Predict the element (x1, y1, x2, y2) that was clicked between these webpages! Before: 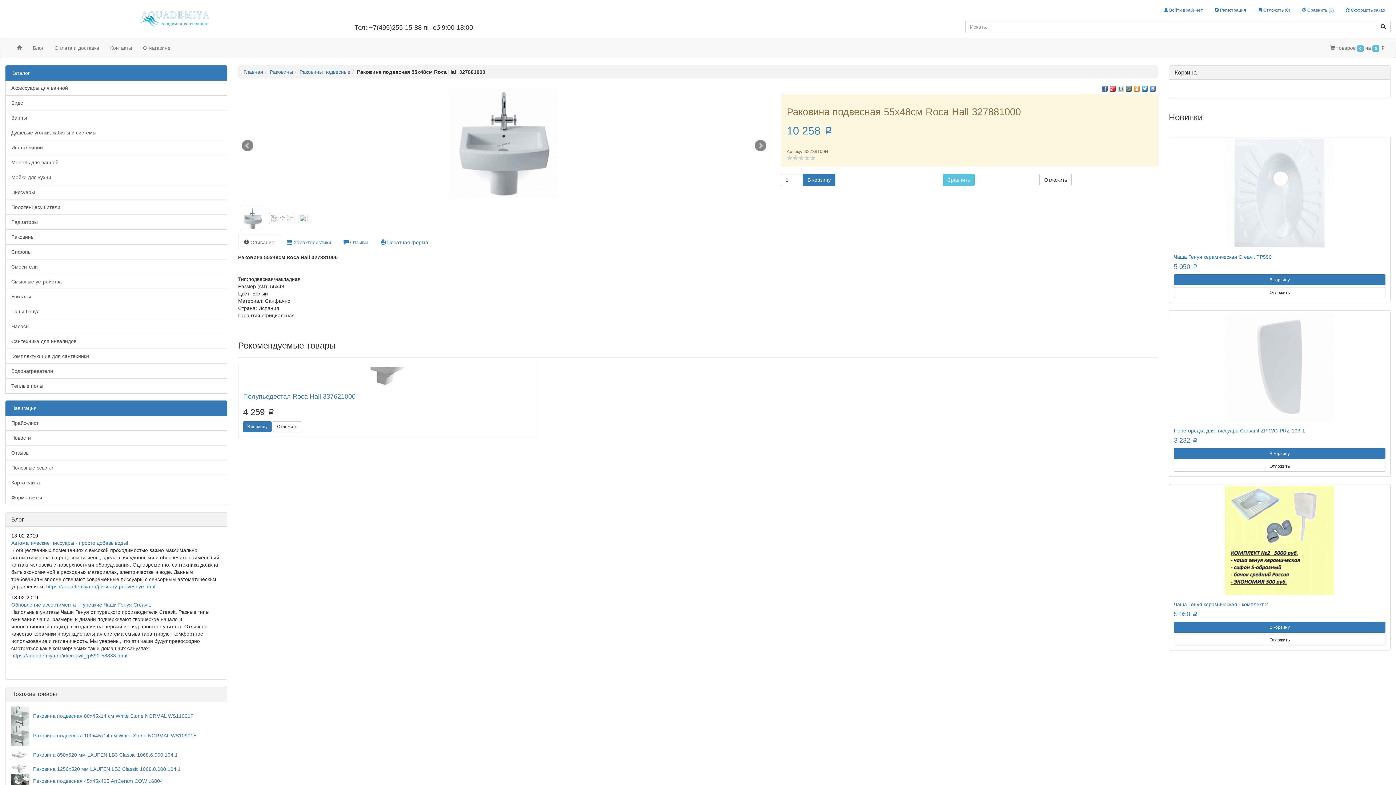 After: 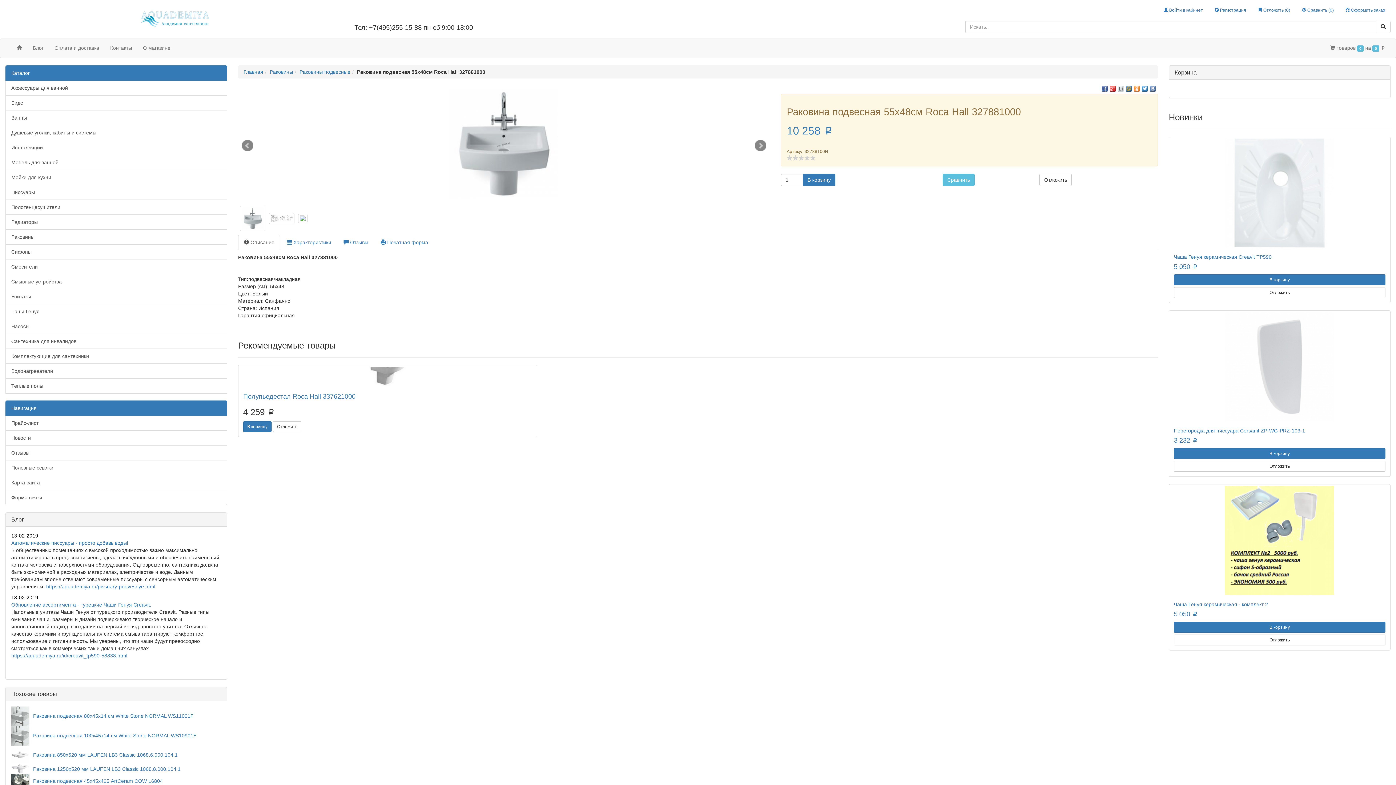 Action: bbox: (1150, 85, 1155, 91)